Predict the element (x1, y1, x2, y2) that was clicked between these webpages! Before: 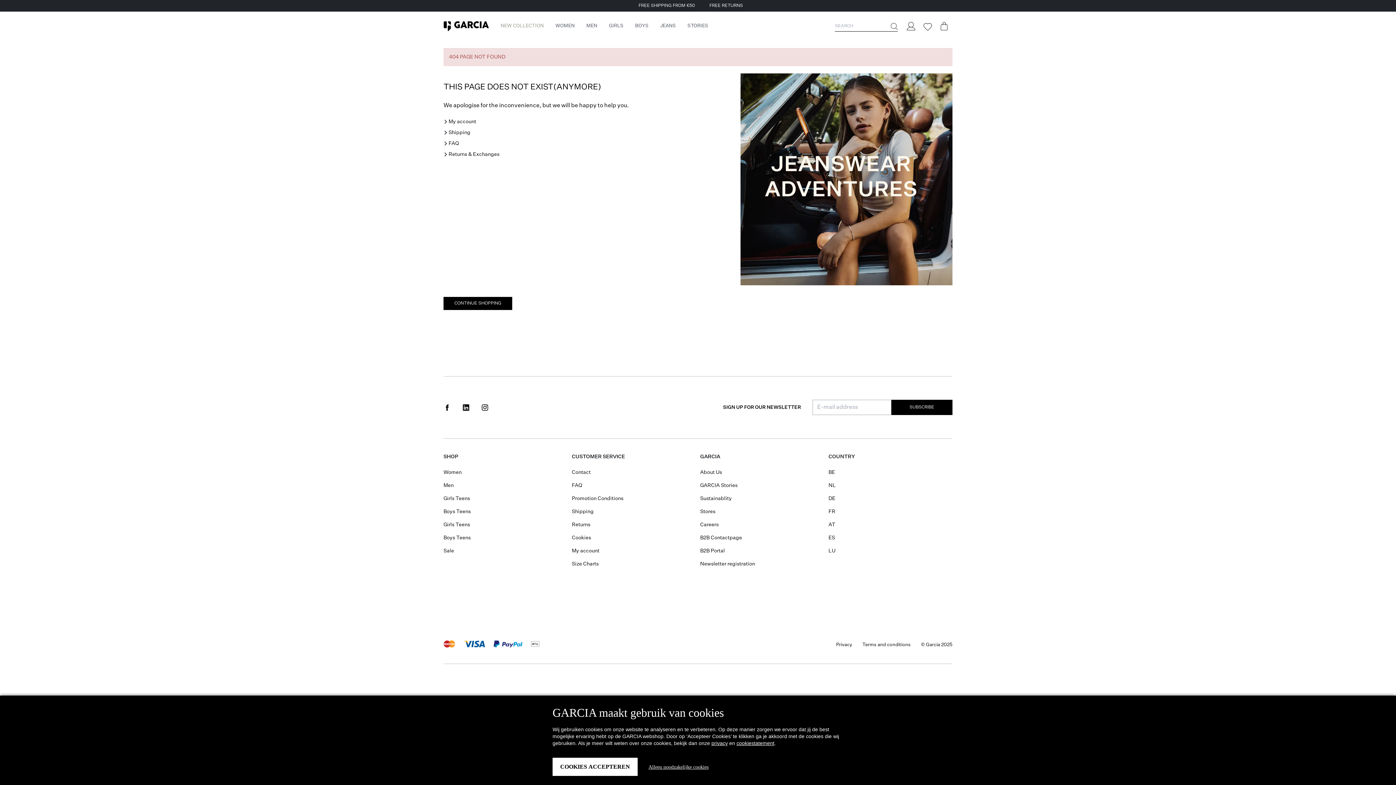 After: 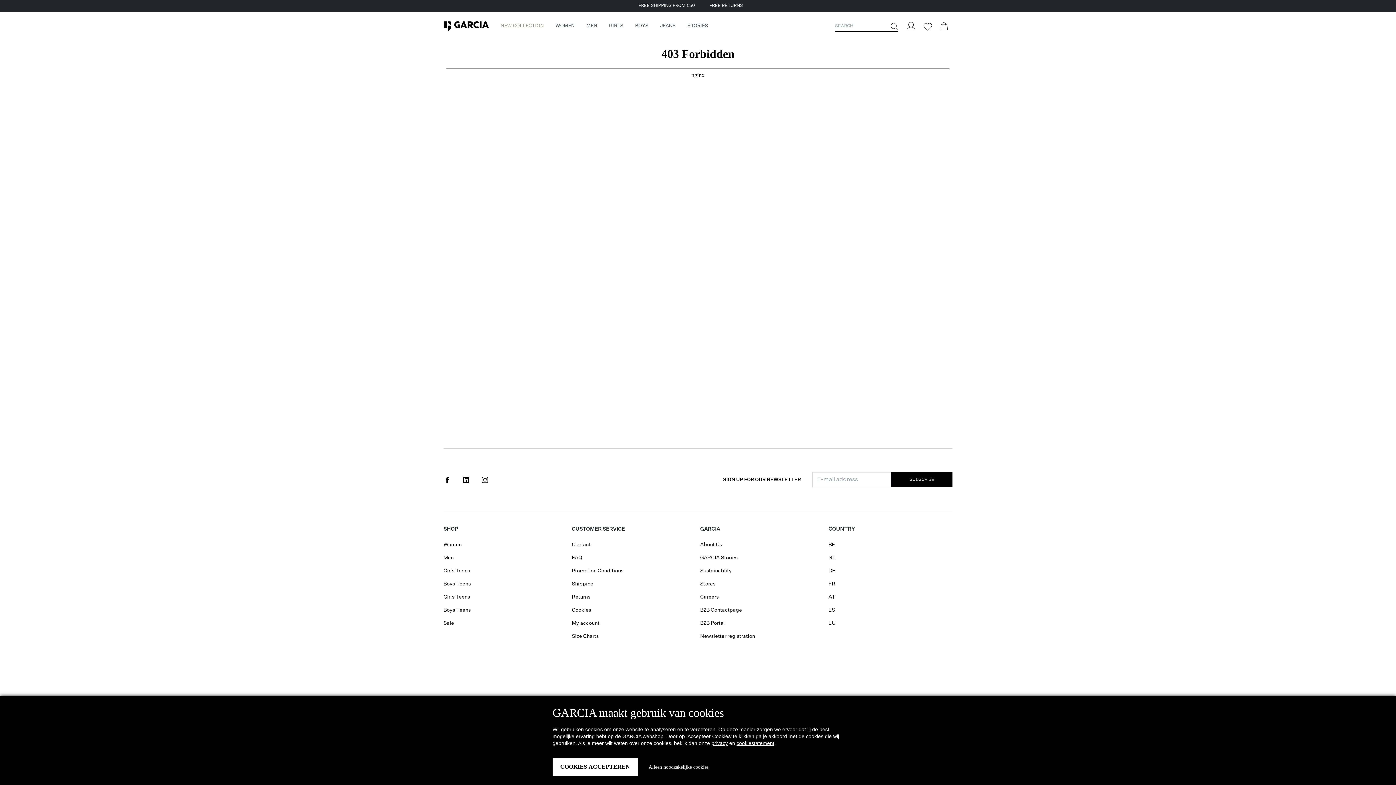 Action: bbox: (700, 561, 755, 567) label: Newsletter registration